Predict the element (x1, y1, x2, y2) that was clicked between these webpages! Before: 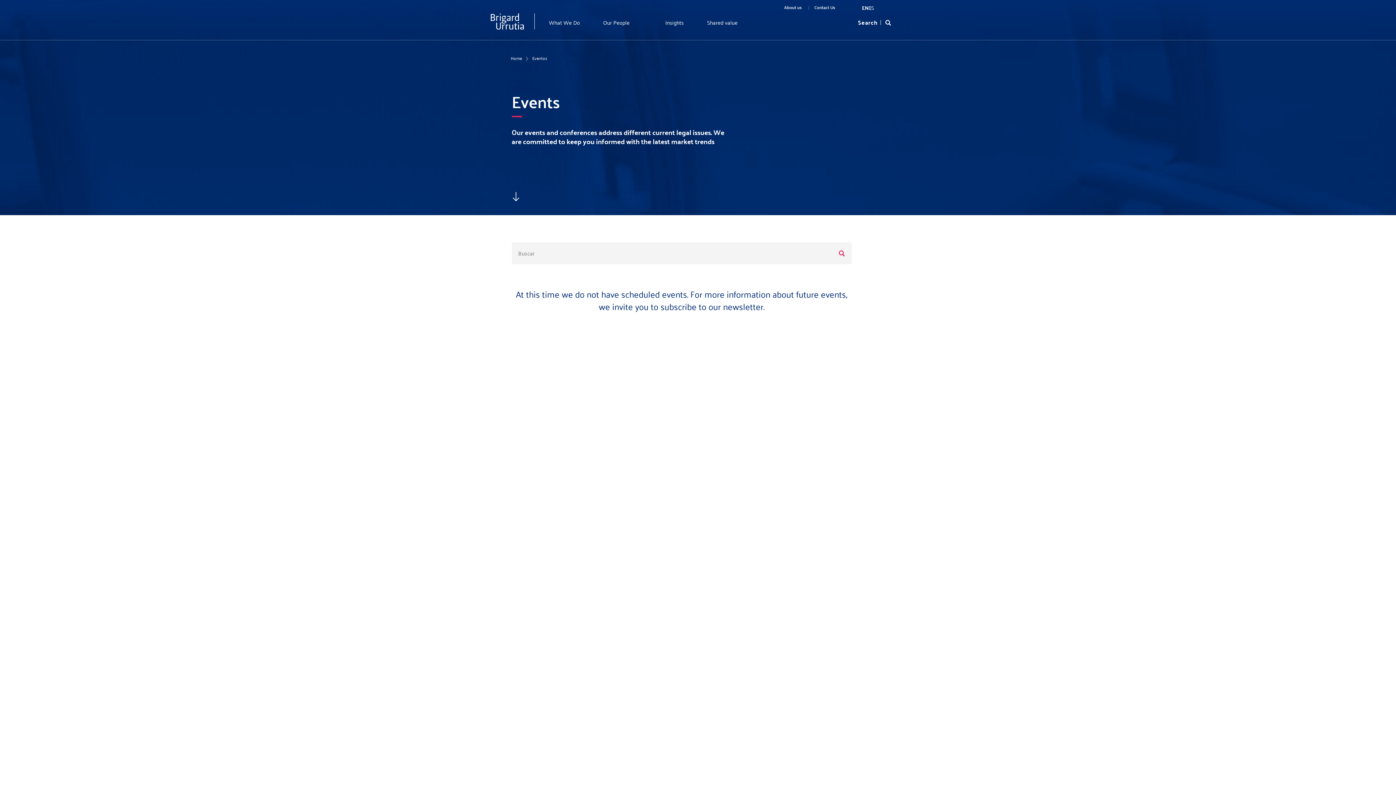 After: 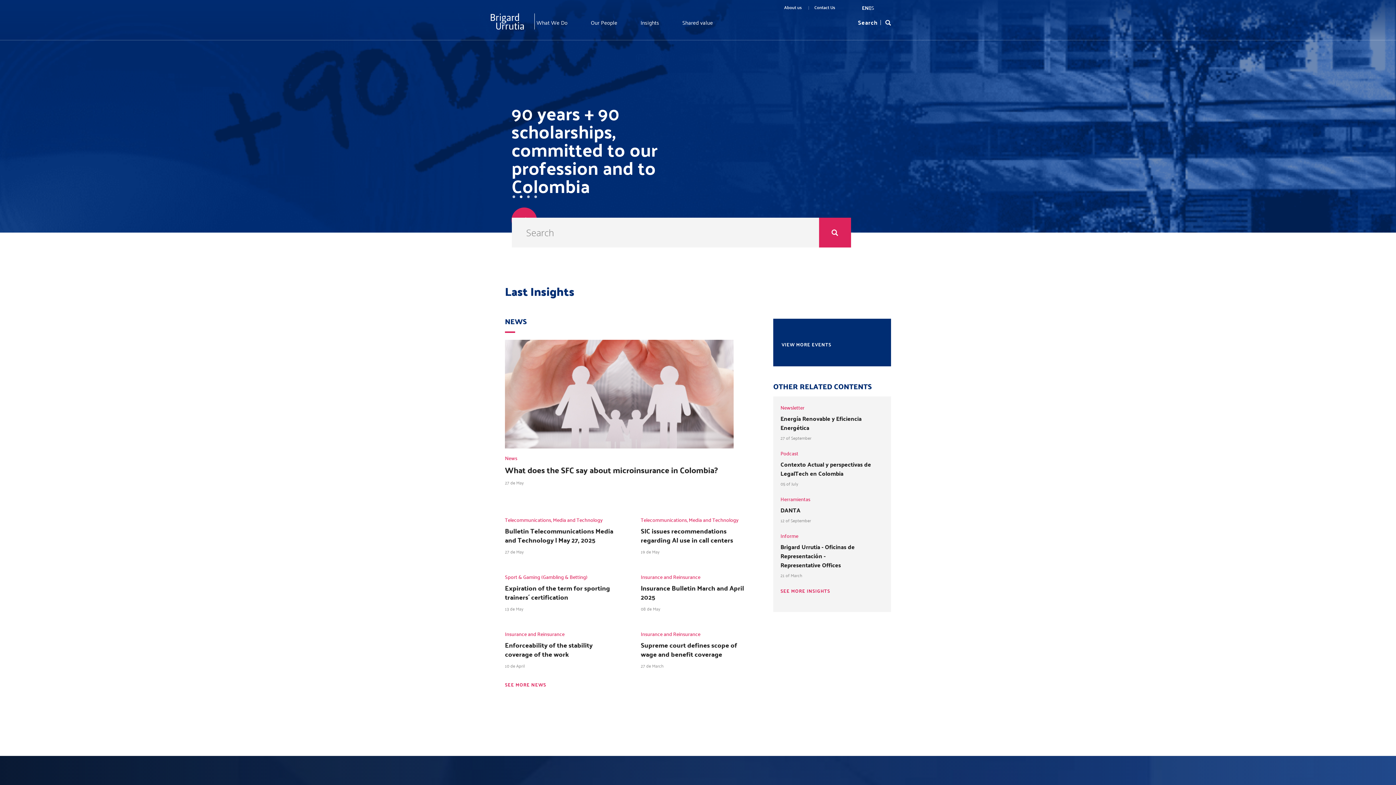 Action: label: Home bbox: (510, 54, 522, 62)